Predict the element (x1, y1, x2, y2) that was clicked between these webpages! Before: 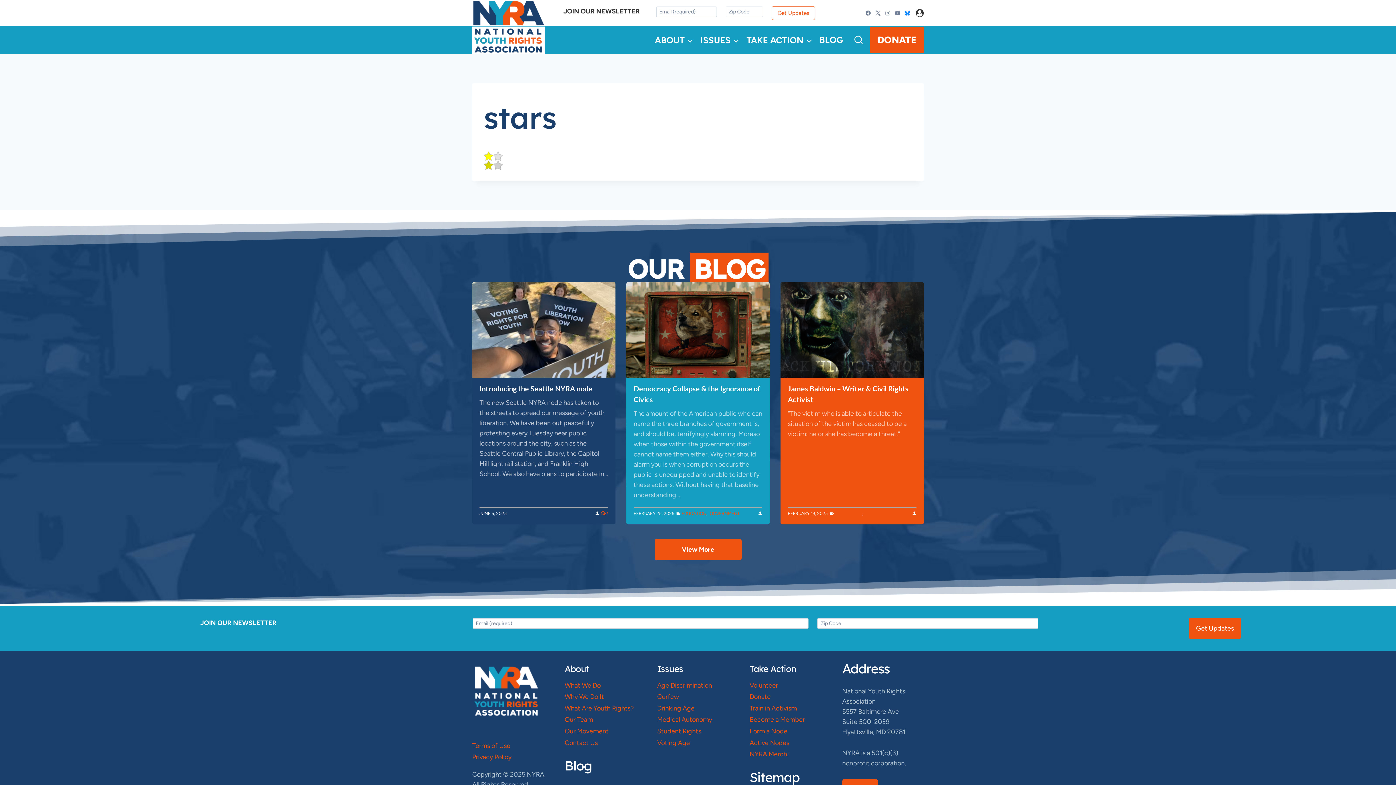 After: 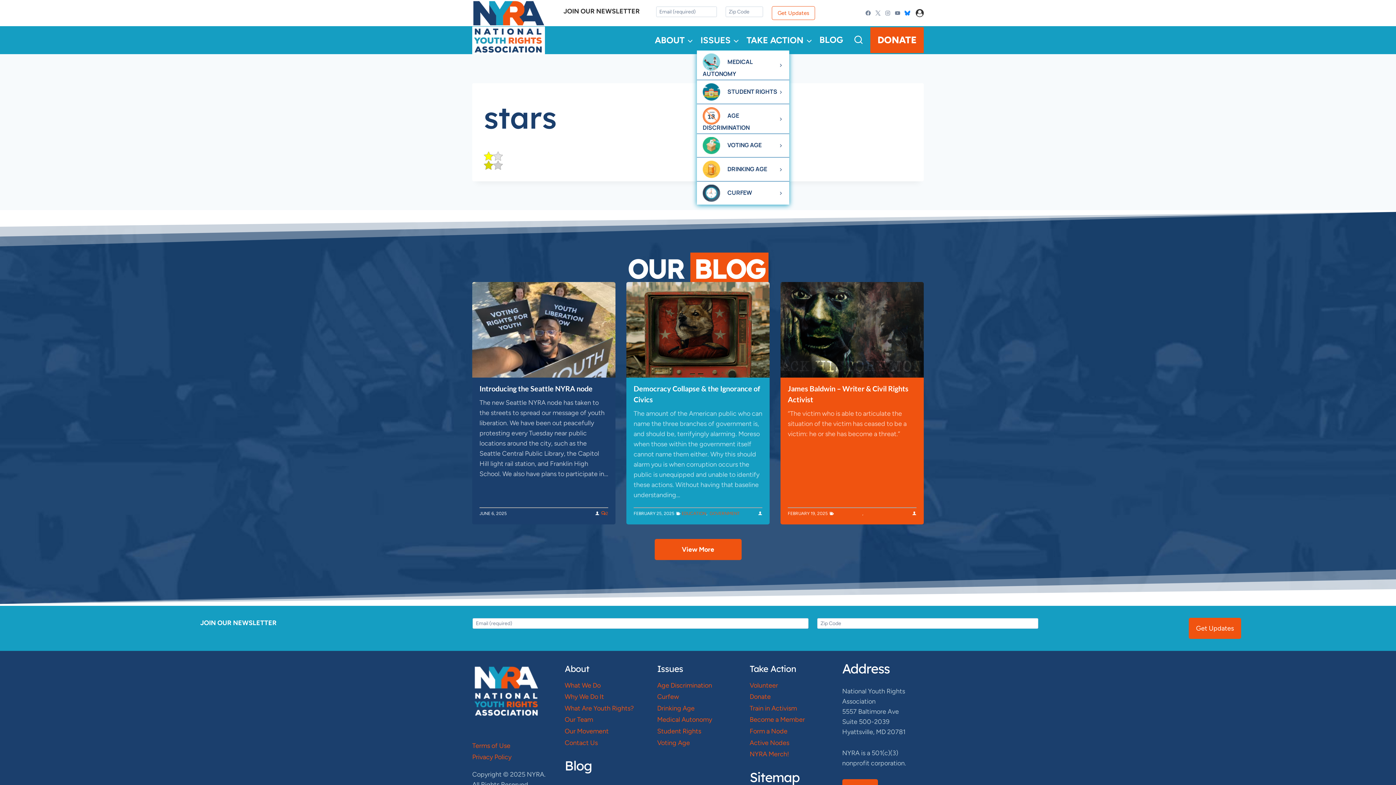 Action: bbox: (697, 29, 743, 50) label: ISSUES